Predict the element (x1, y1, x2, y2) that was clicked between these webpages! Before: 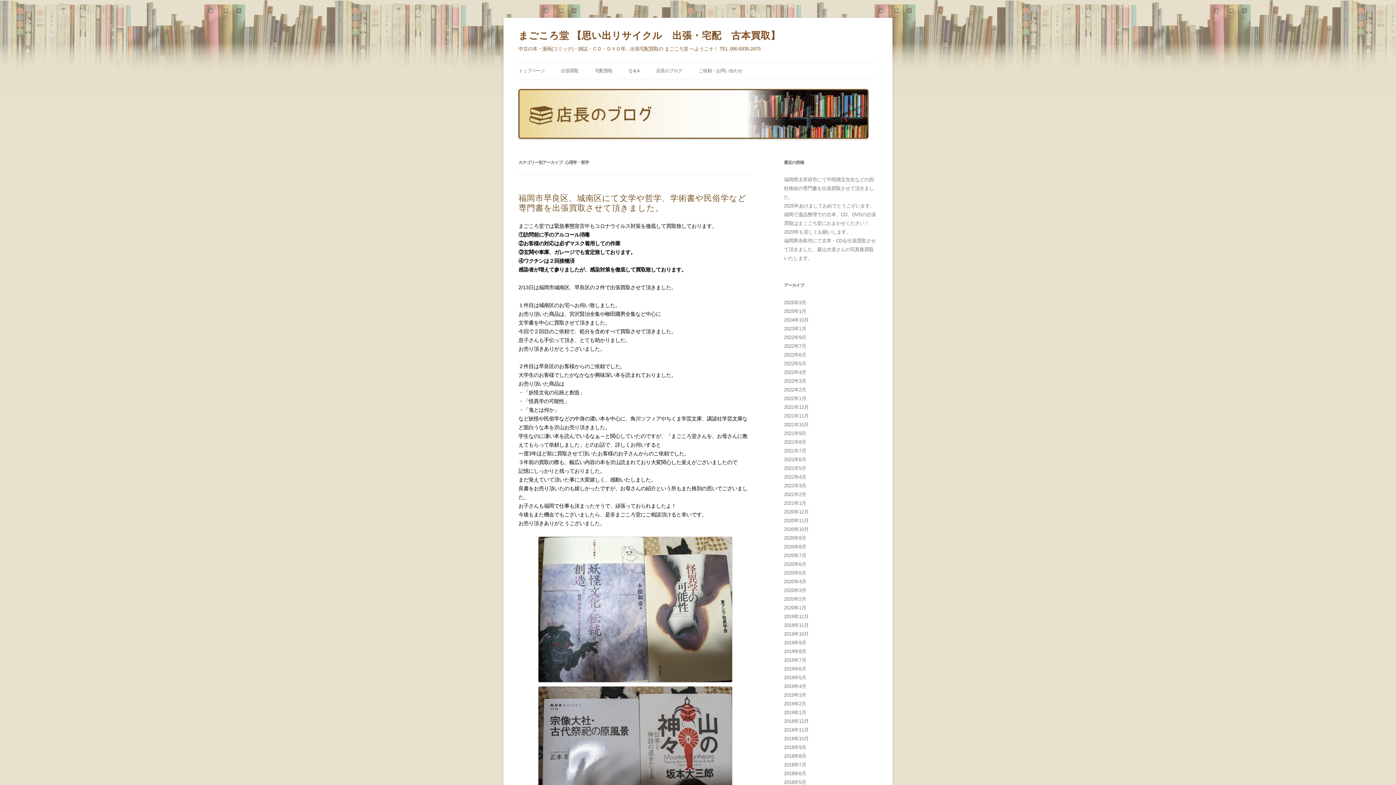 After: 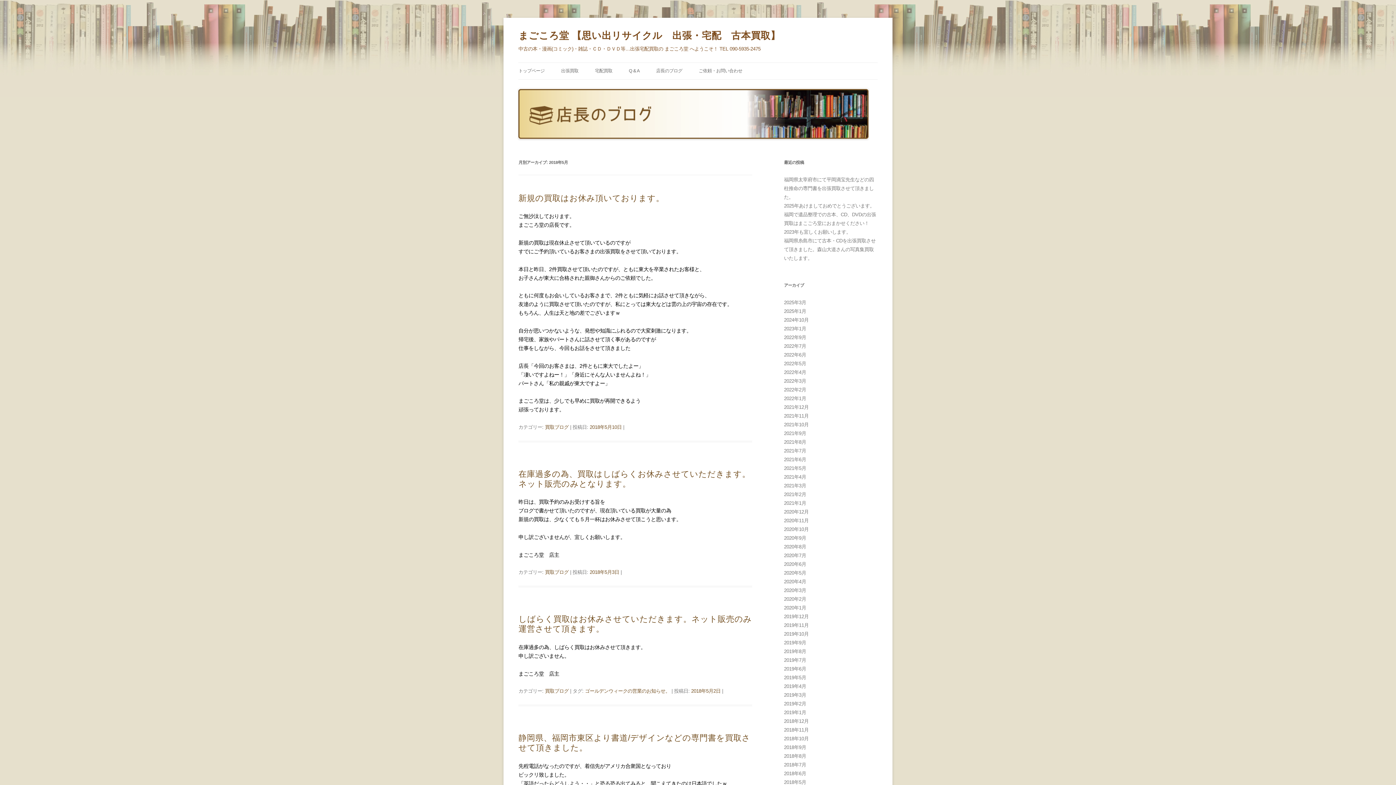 Action: label: 2018年5月 bbox: (784, 780, 806, 785)